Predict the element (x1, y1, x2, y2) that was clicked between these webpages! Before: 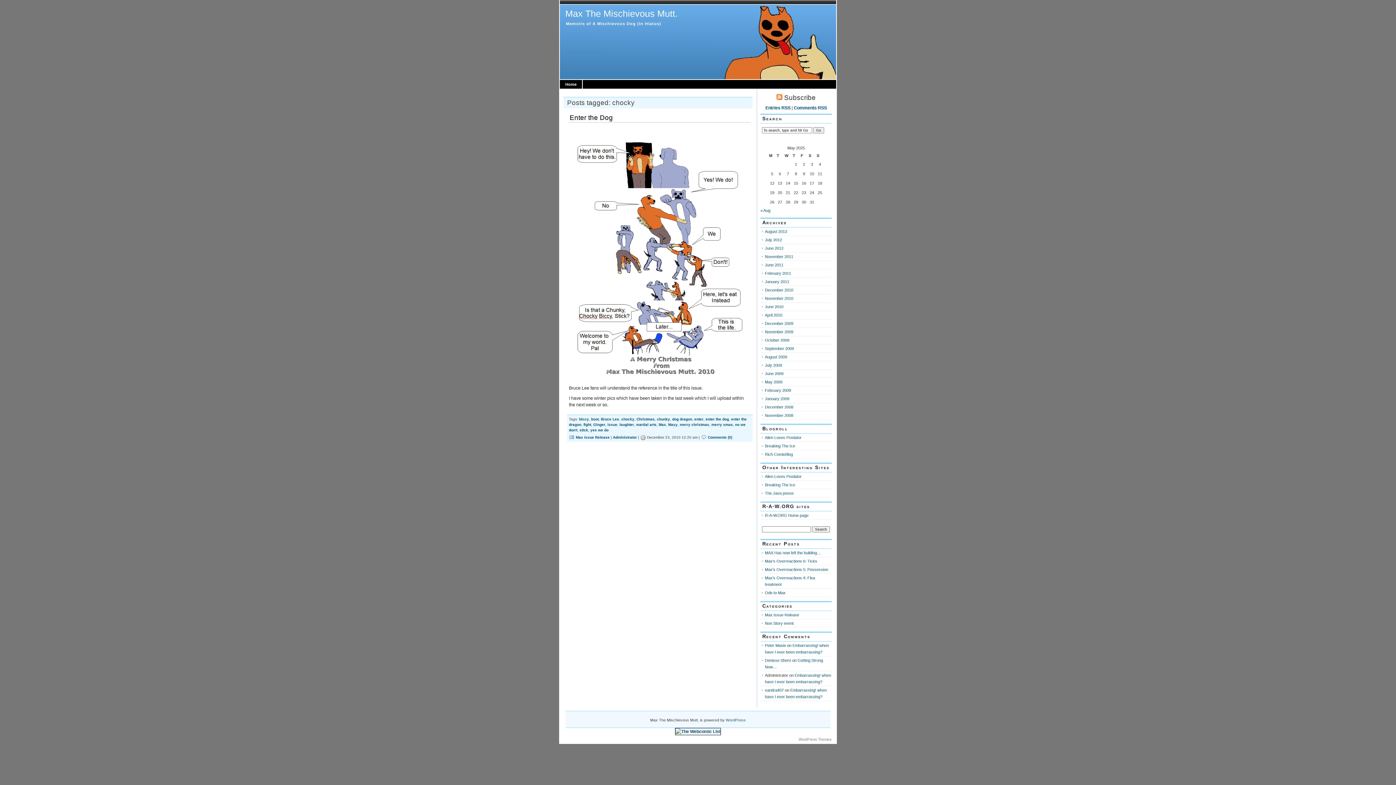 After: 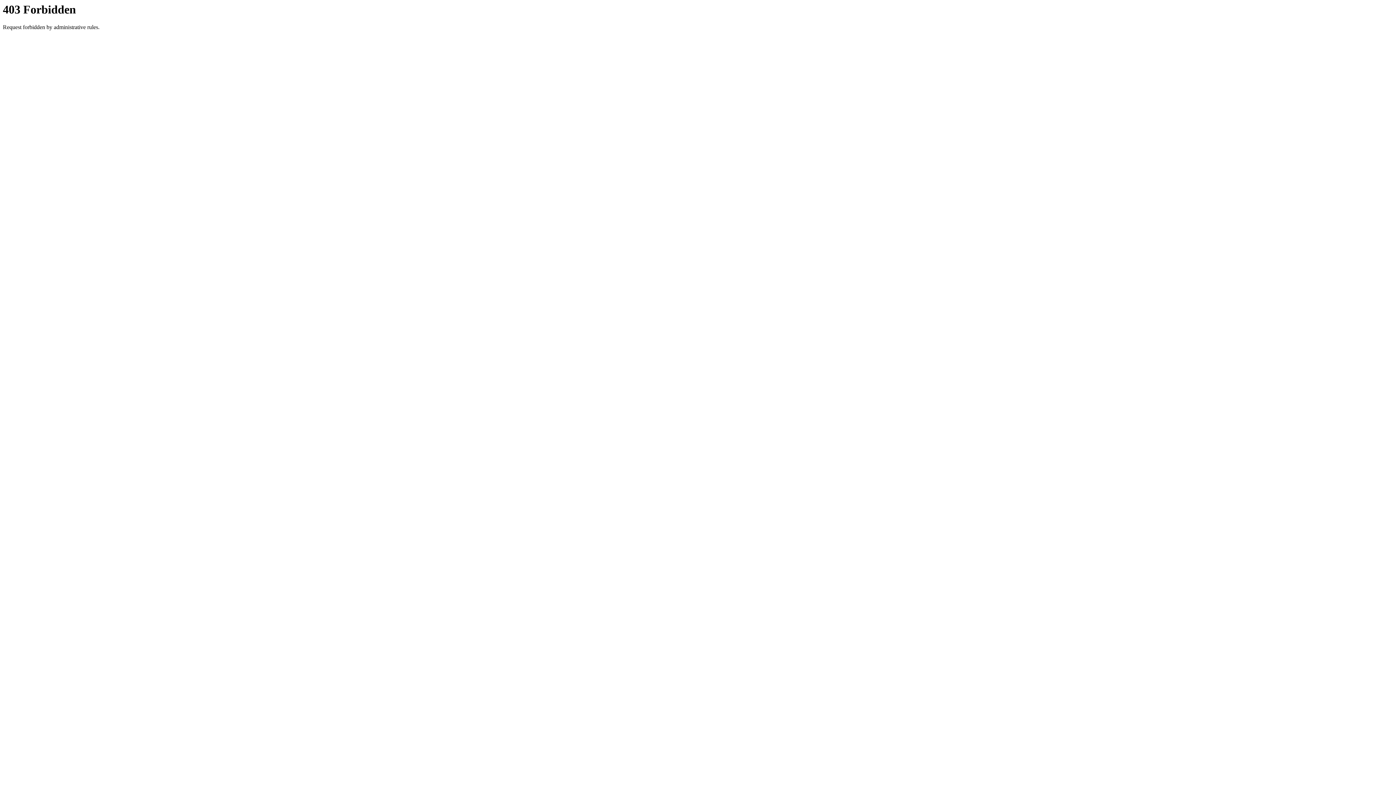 Action: bbox: (765, 491, 793, 495) label: The Java posse